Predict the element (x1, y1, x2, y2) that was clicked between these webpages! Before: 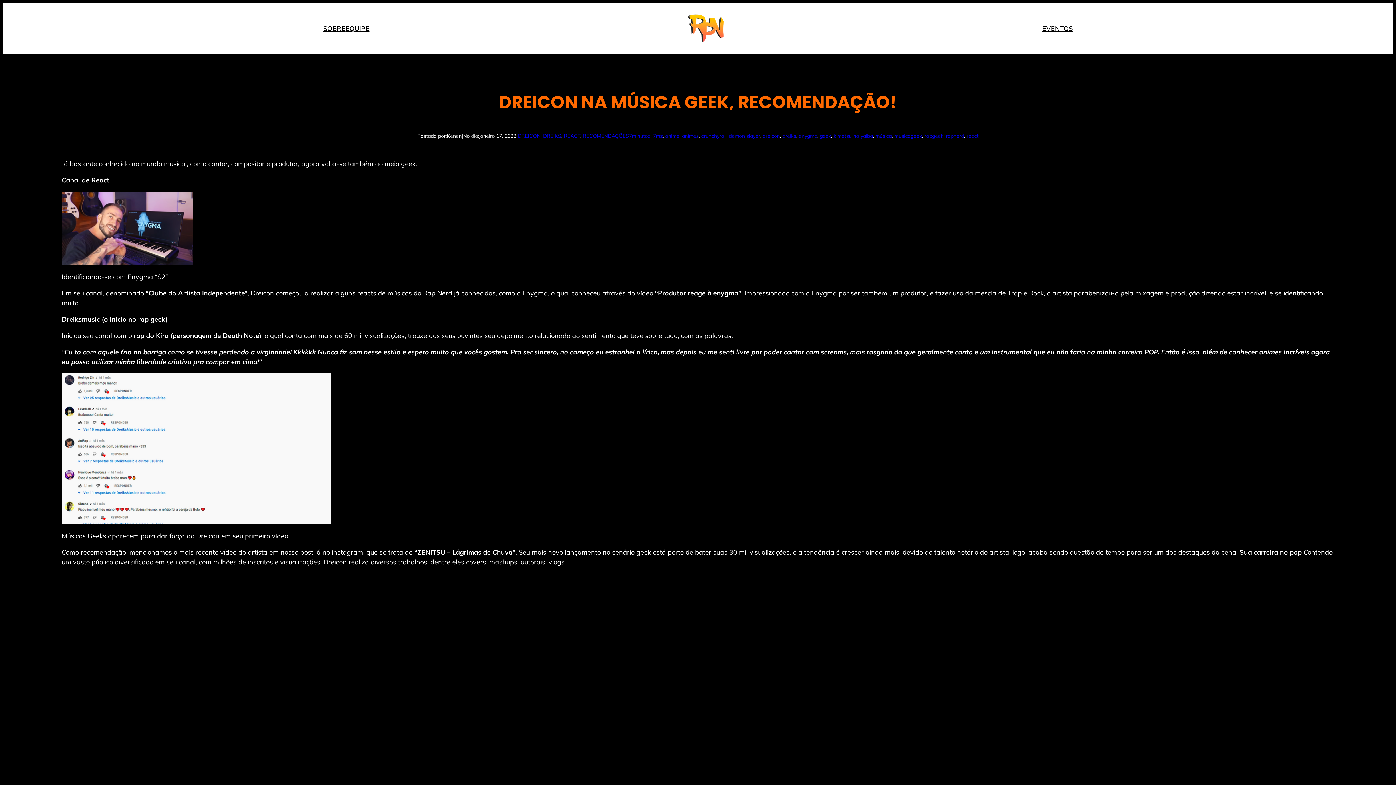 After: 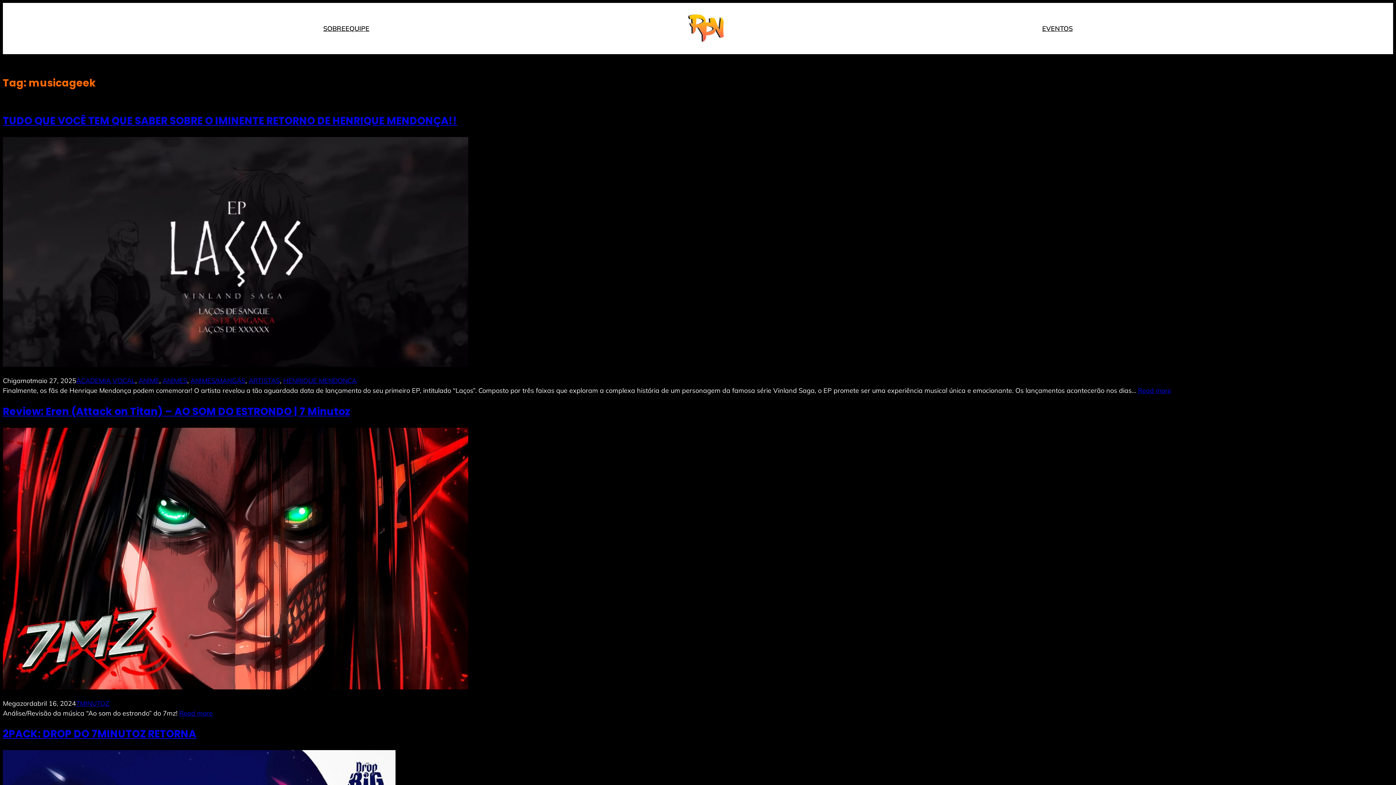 Action: bbox: (894, 132, 922, 139) label: musicageek